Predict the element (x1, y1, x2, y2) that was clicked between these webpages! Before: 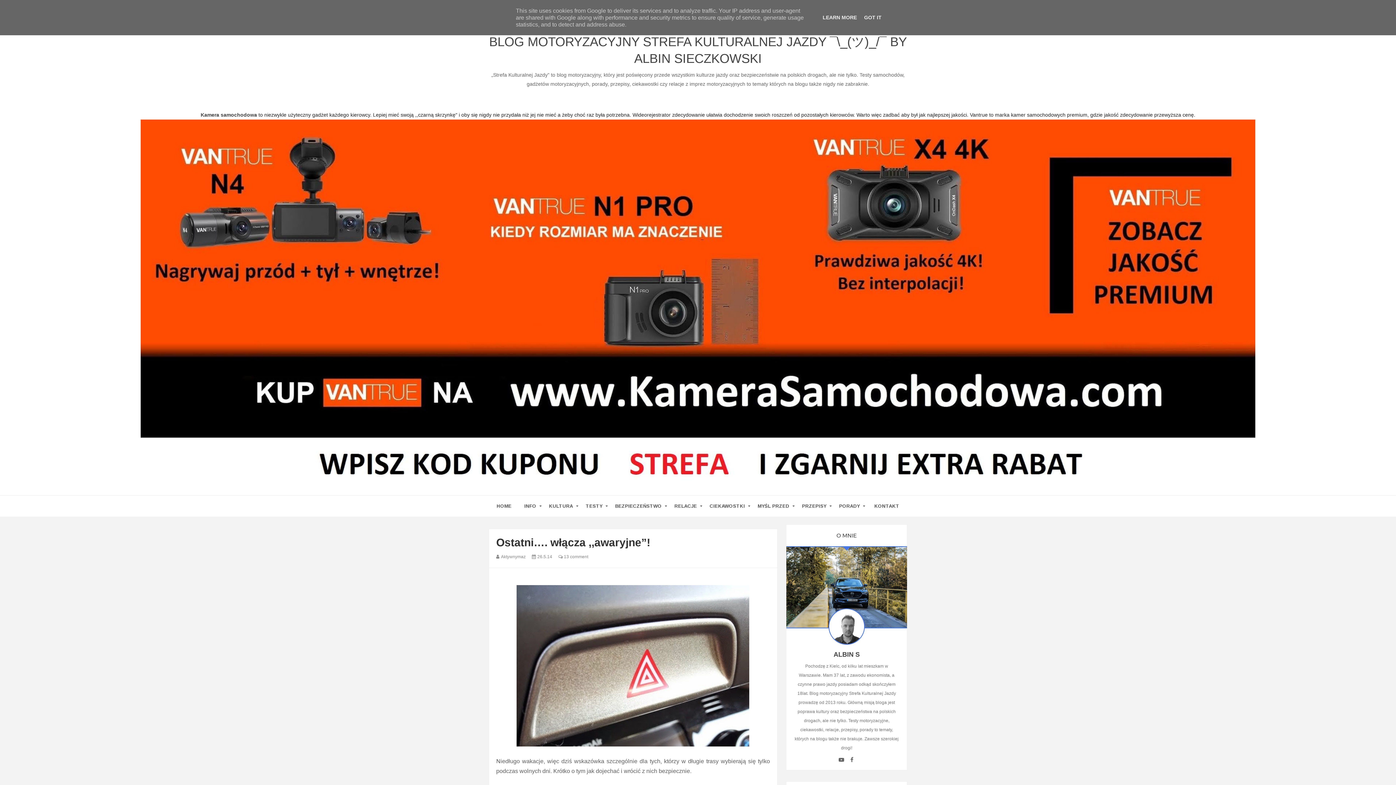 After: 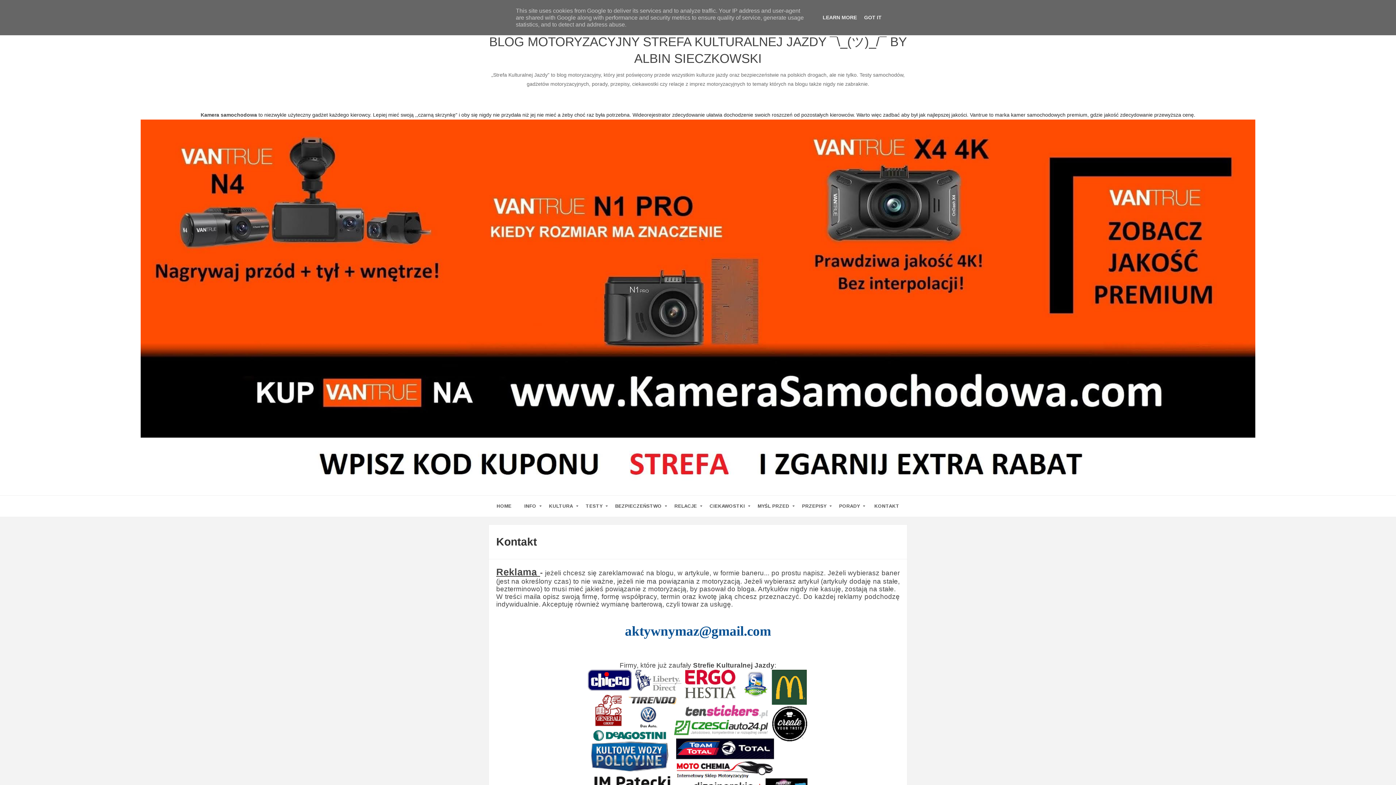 Action: bbox: (867, 496, 906, 517) label: KONTAKT